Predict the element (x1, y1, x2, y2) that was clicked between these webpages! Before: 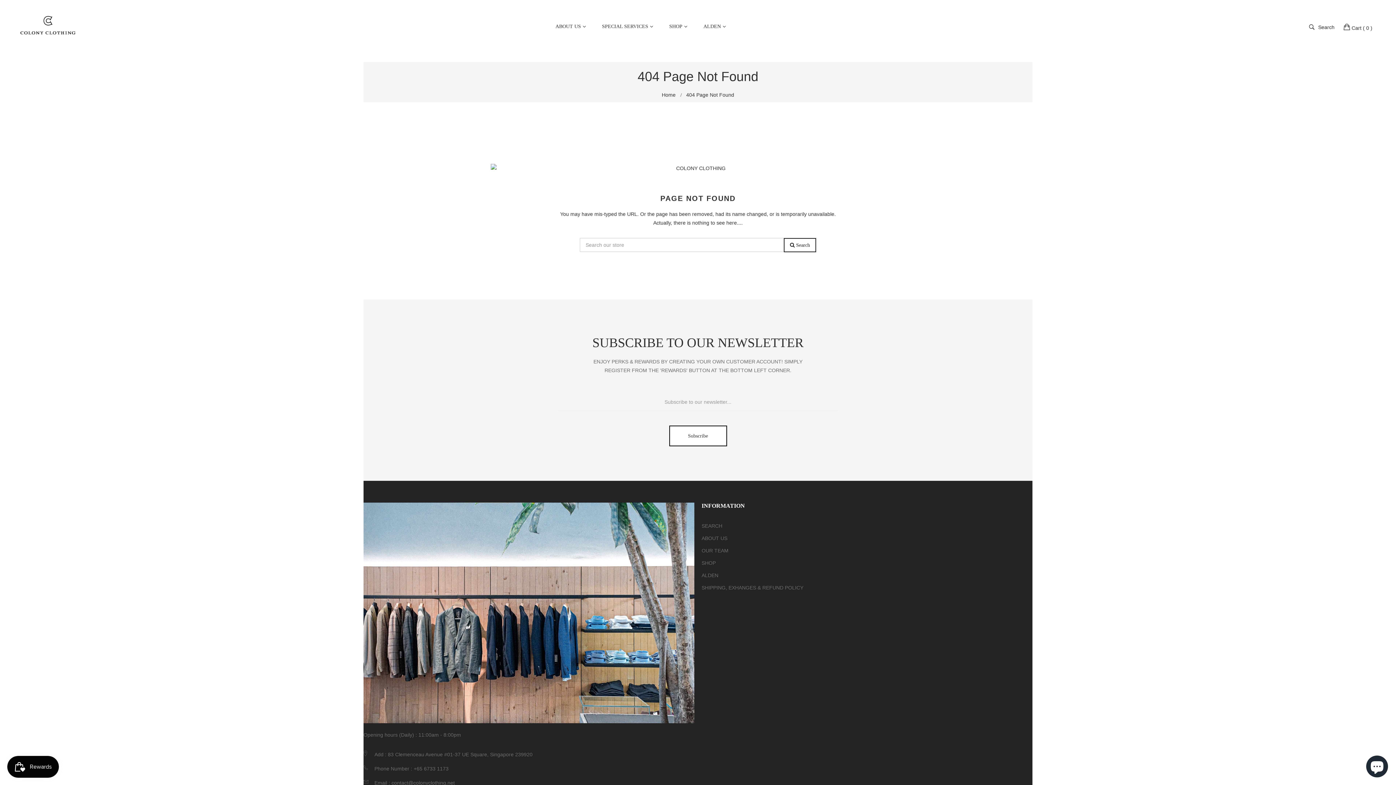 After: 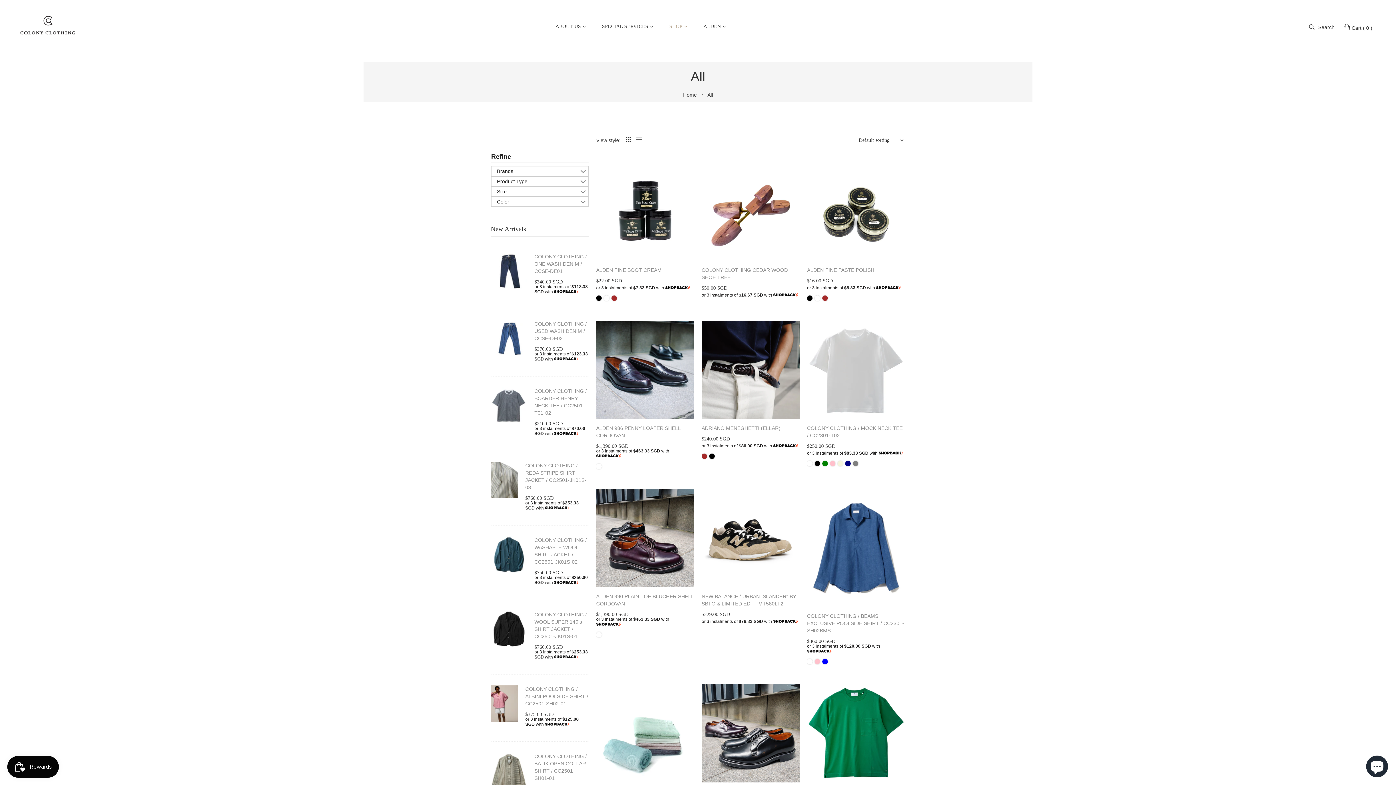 Action: bbox: (701, 557, 716, 569) label: SHOP